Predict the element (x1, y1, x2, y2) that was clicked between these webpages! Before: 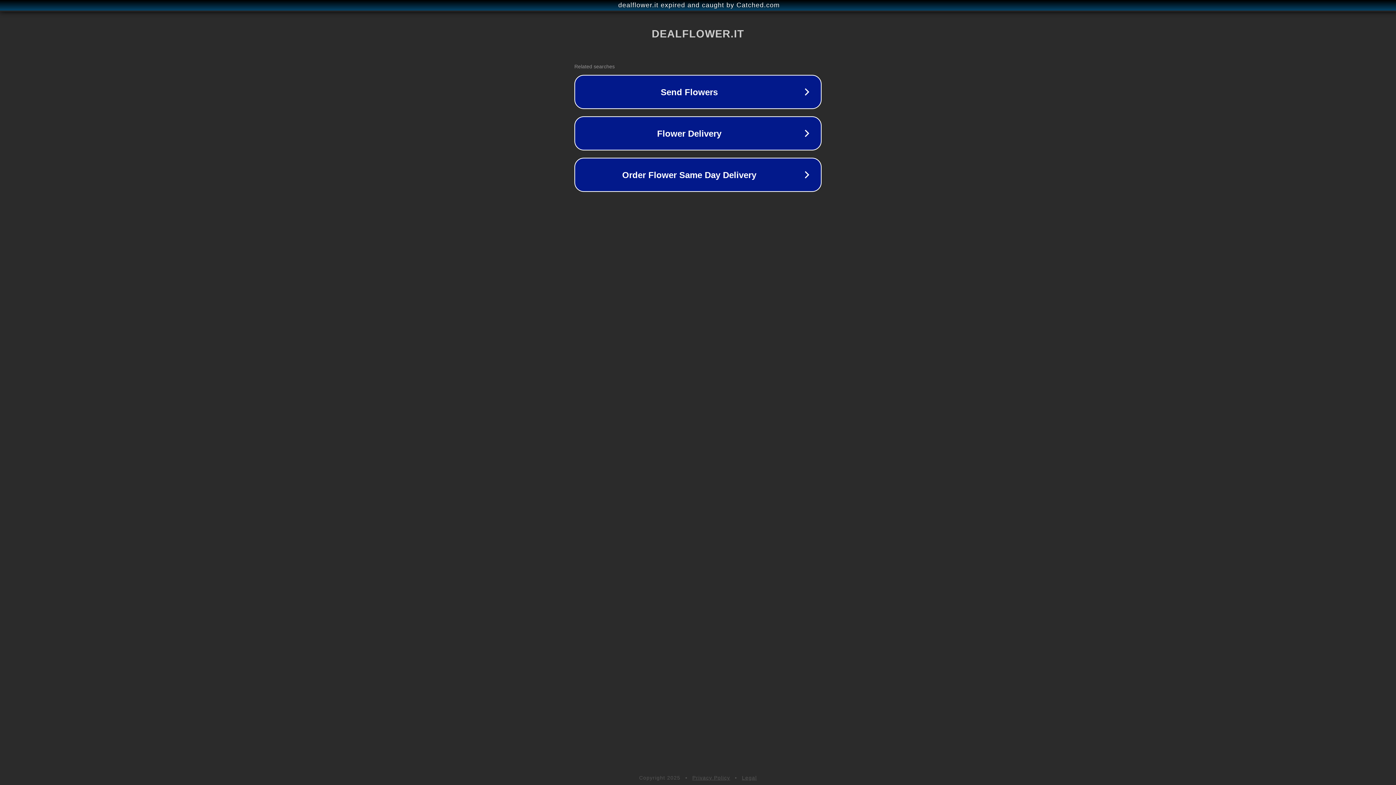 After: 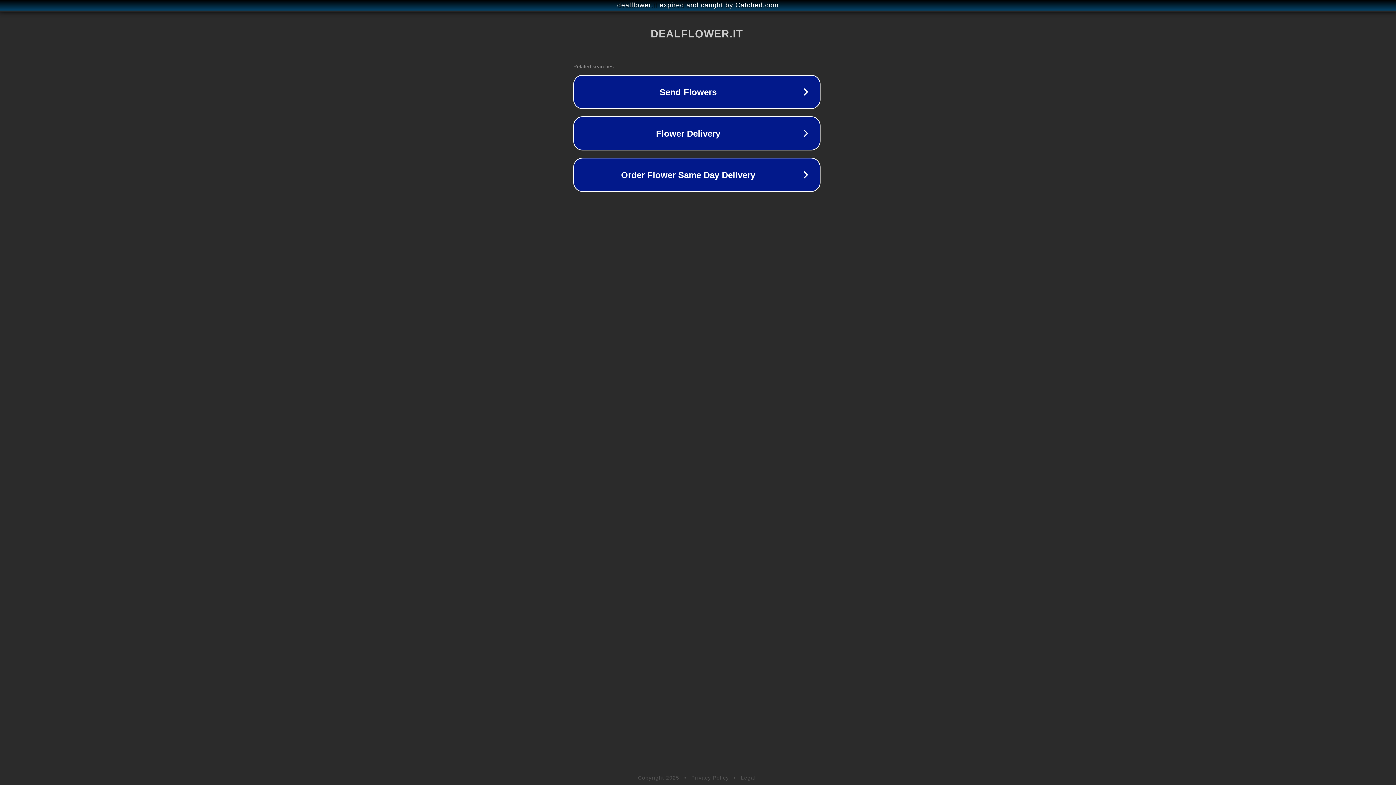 Action: bbox: (1, 1, 1397, 9) label: dealflower.it expired and caught by Catched.com